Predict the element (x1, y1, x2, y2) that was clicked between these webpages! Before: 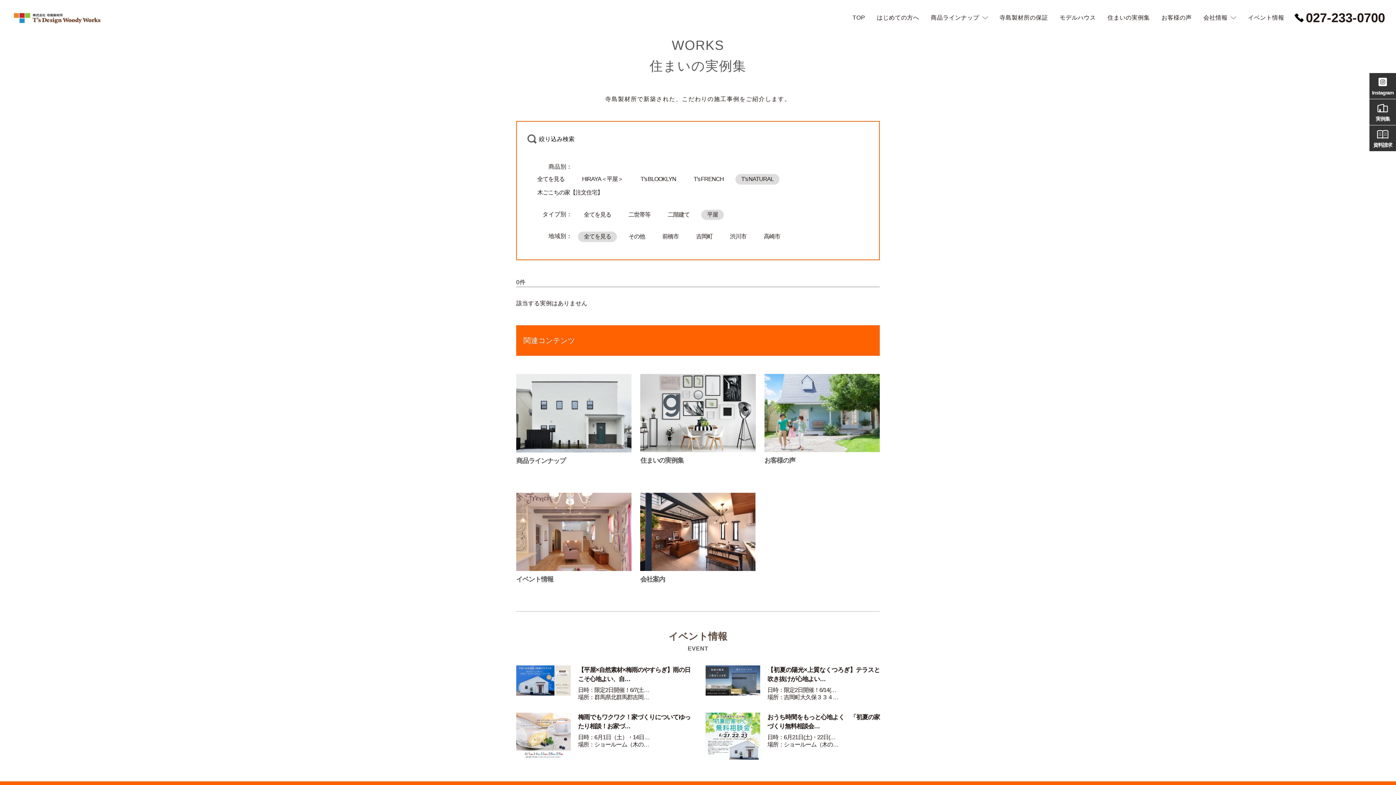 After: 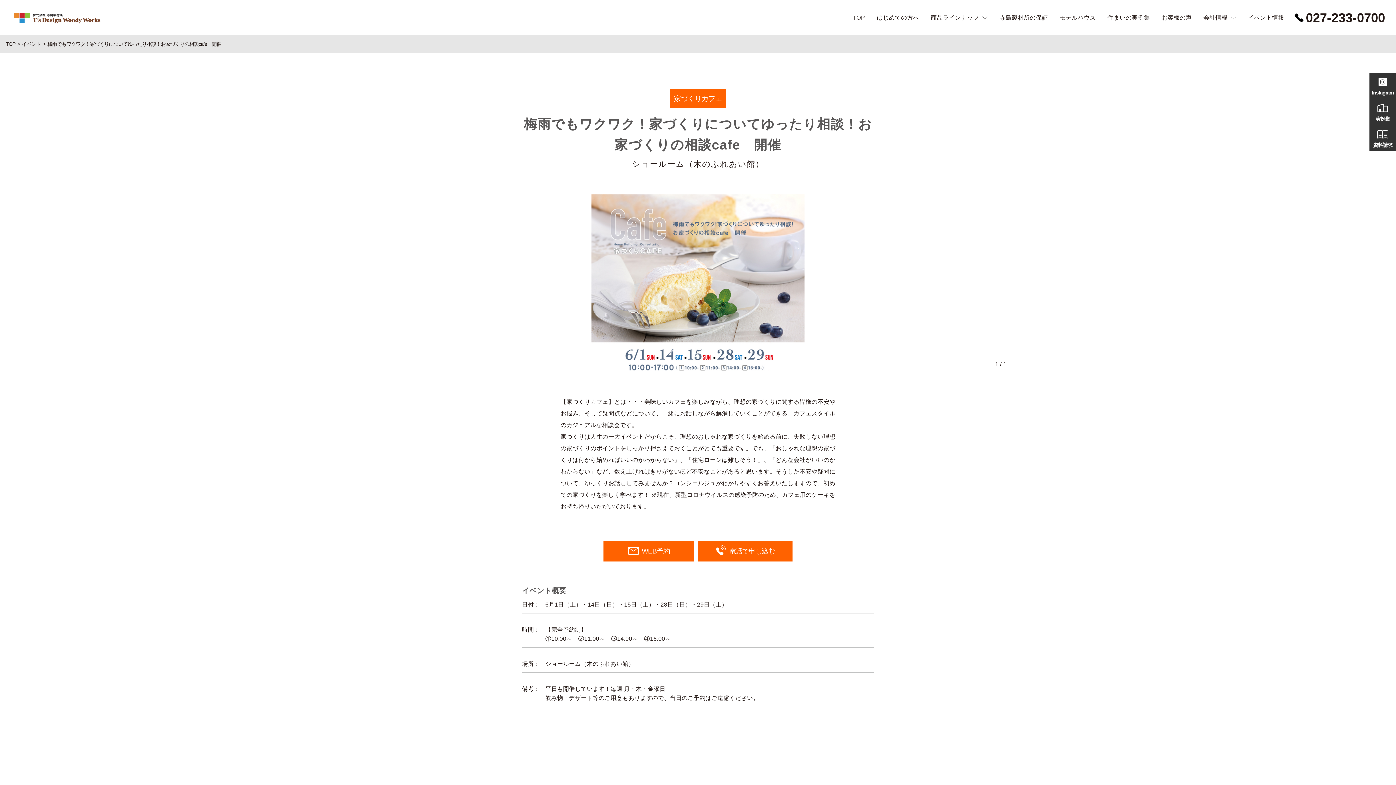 Action: bbox: (516, 713, 690, 758) label: 梅雨でもワクワク！家づくりについてゆったり相談！お家づ…

日時：6月1日（土）・14日…

場所：ショールーム（木の…